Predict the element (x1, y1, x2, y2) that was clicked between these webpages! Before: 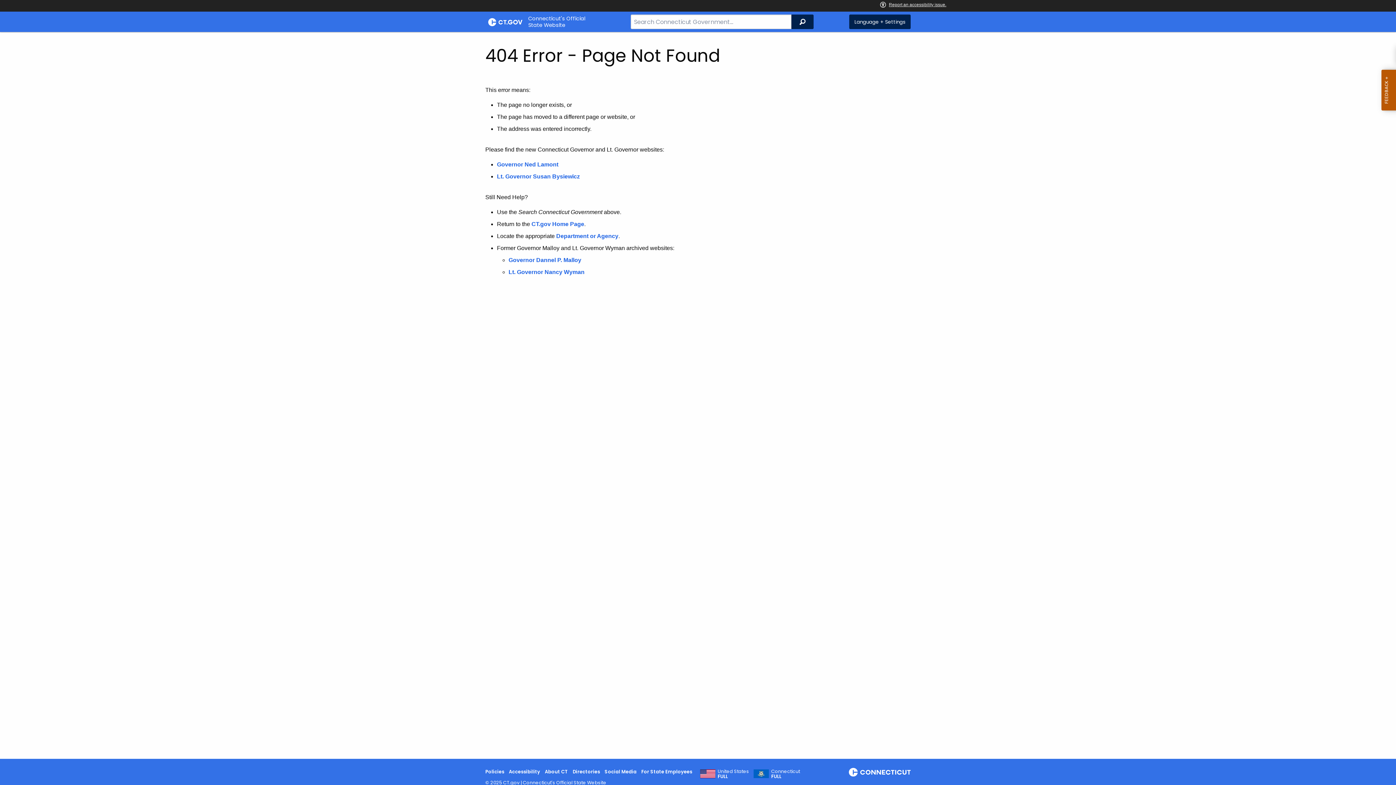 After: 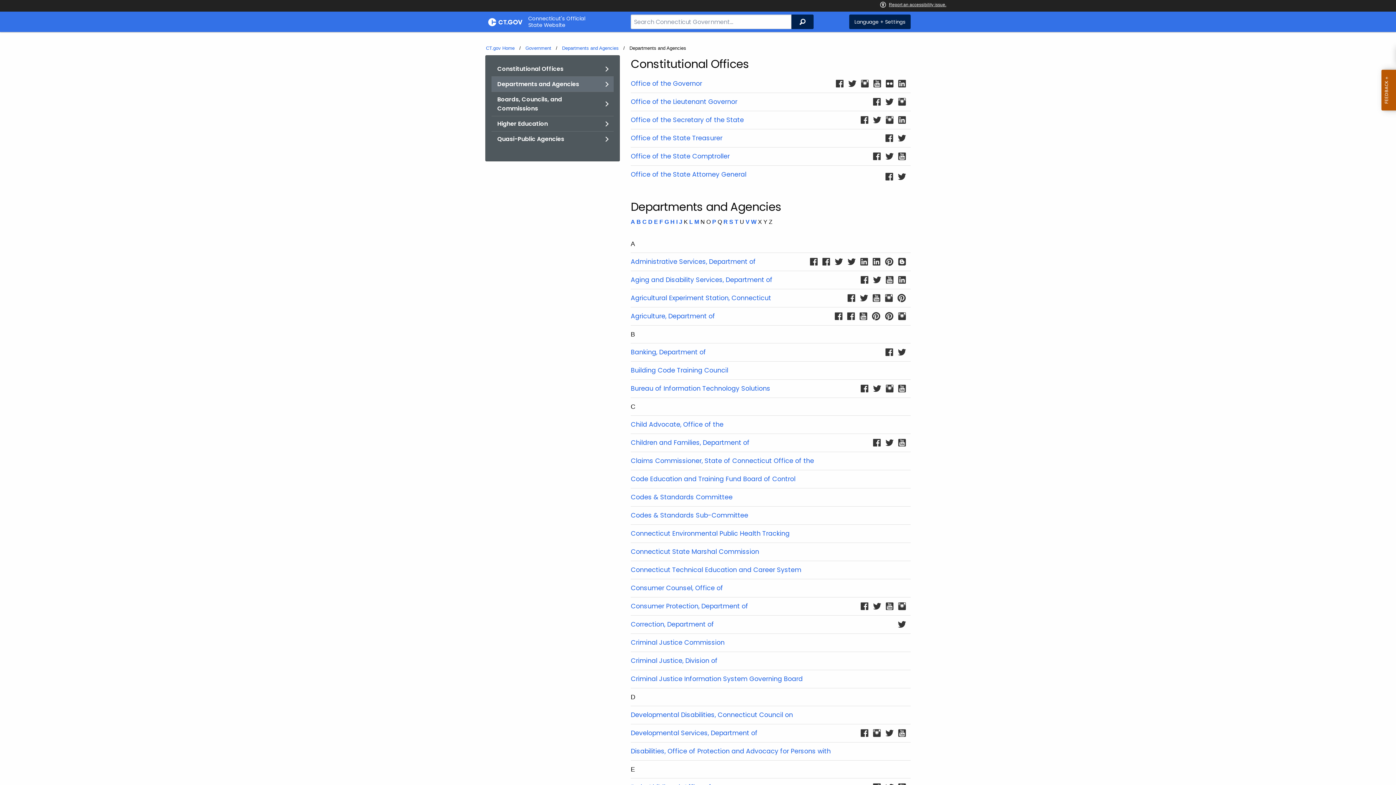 Action: bbox: (604, 768, 636, 775) label: Social Media